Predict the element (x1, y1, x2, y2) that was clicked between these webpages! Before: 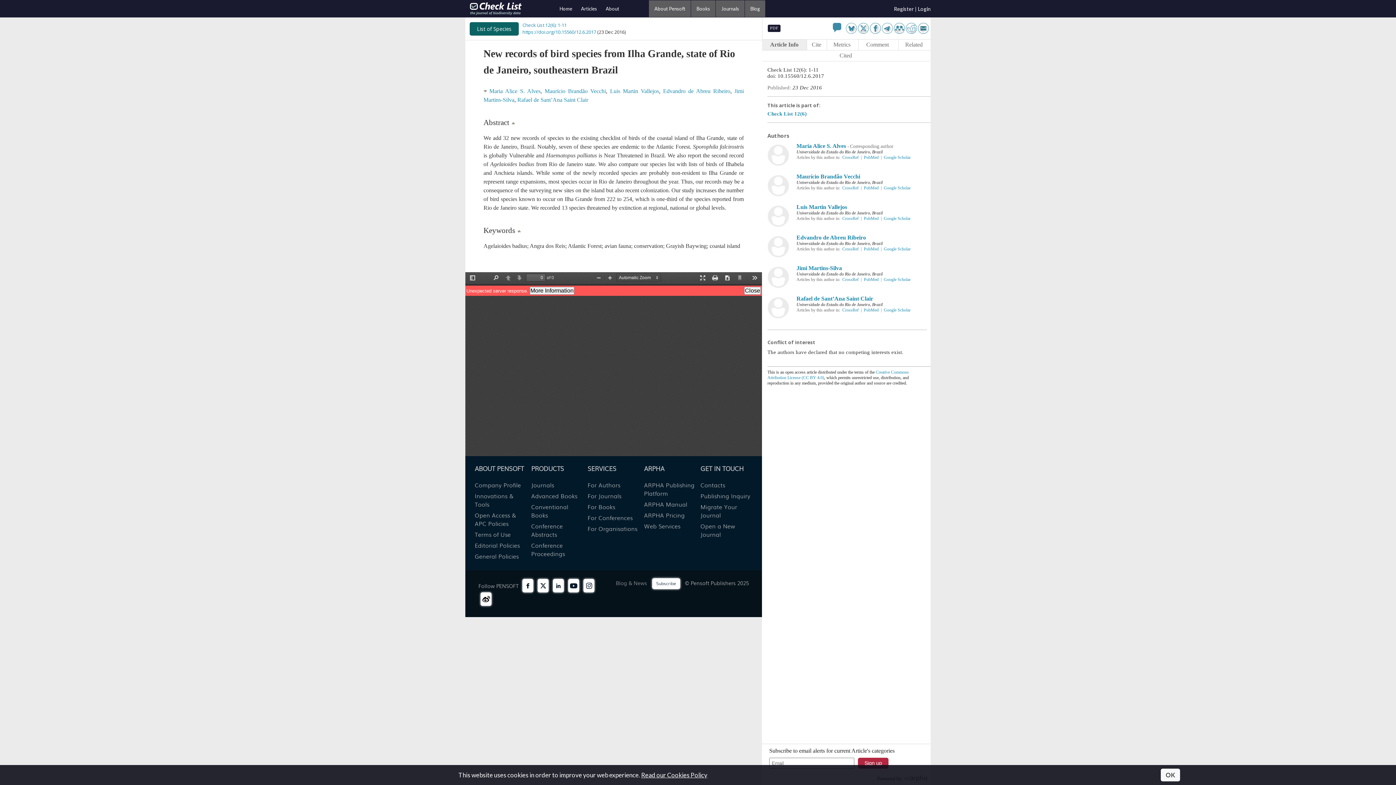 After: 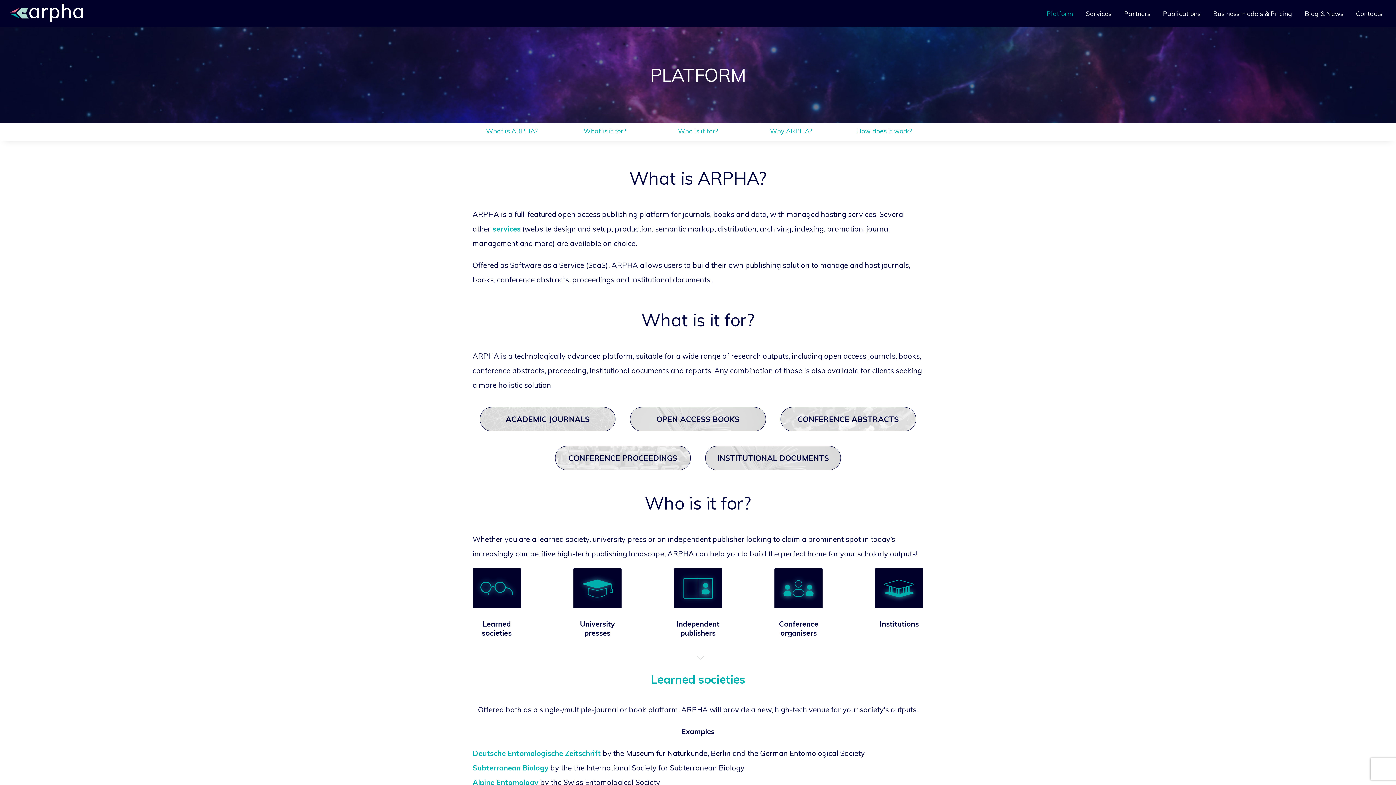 Action: bbox: (644, 481, 694, 500) label: ARPHA Publishing Platform